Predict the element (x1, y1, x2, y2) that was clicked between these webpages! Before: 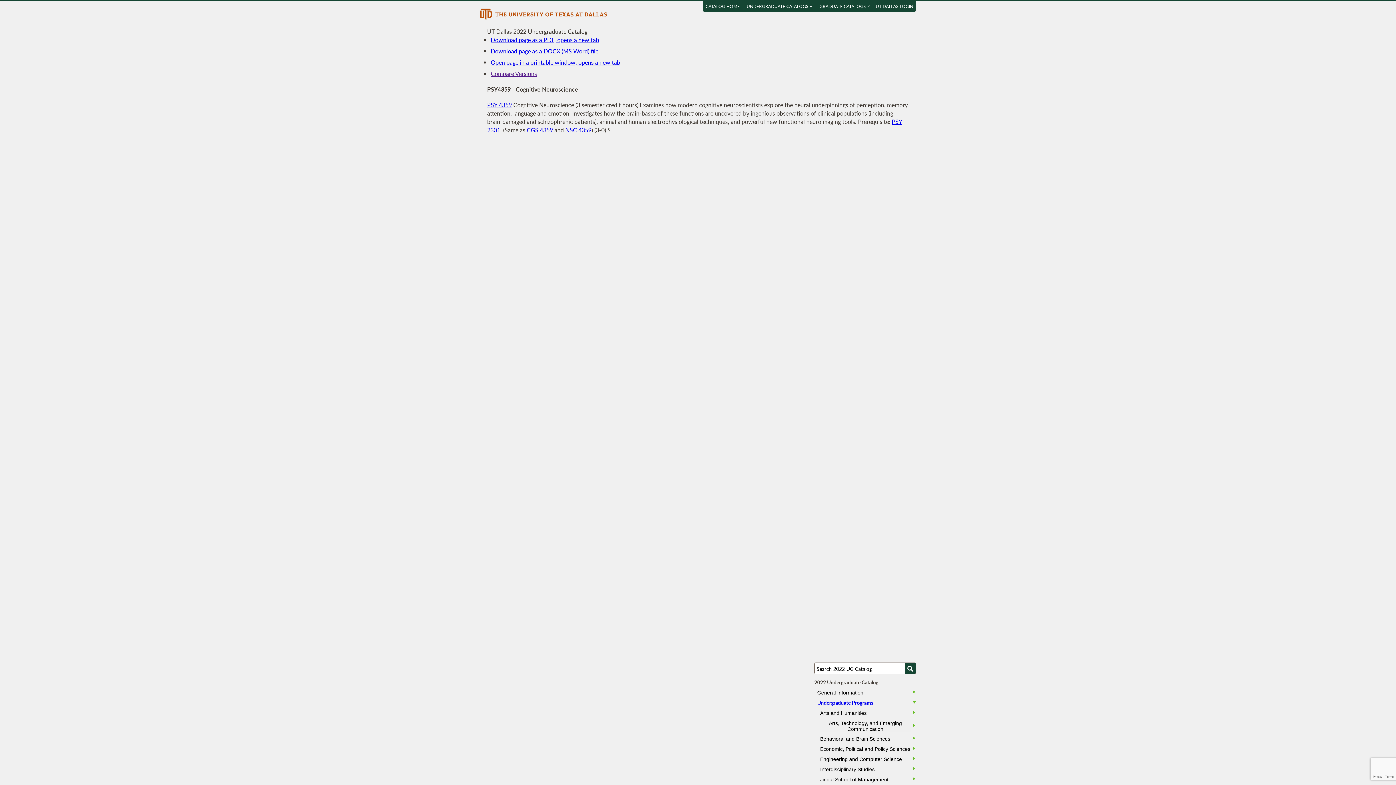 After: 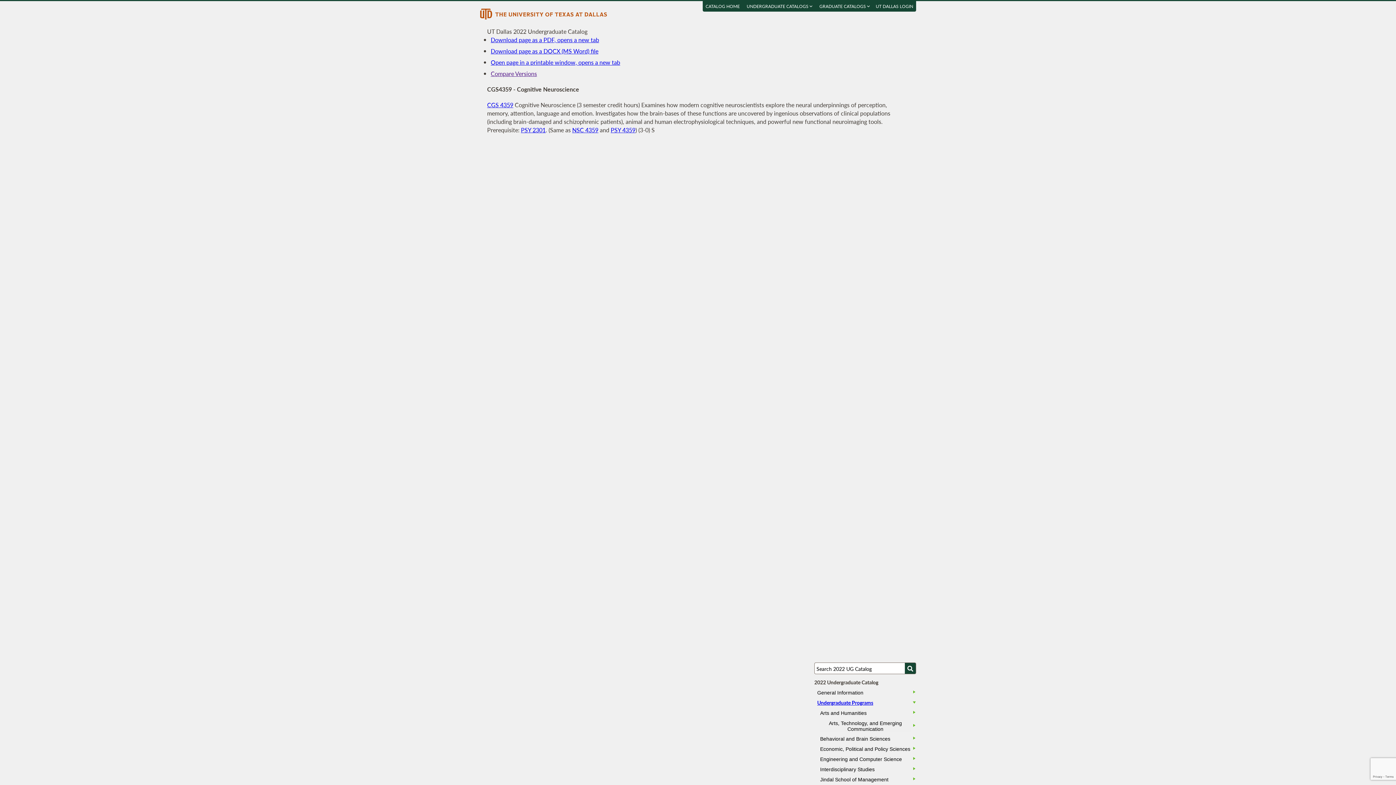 Action: label: CGS 4359 bbox: (526, 125, 553, 134)